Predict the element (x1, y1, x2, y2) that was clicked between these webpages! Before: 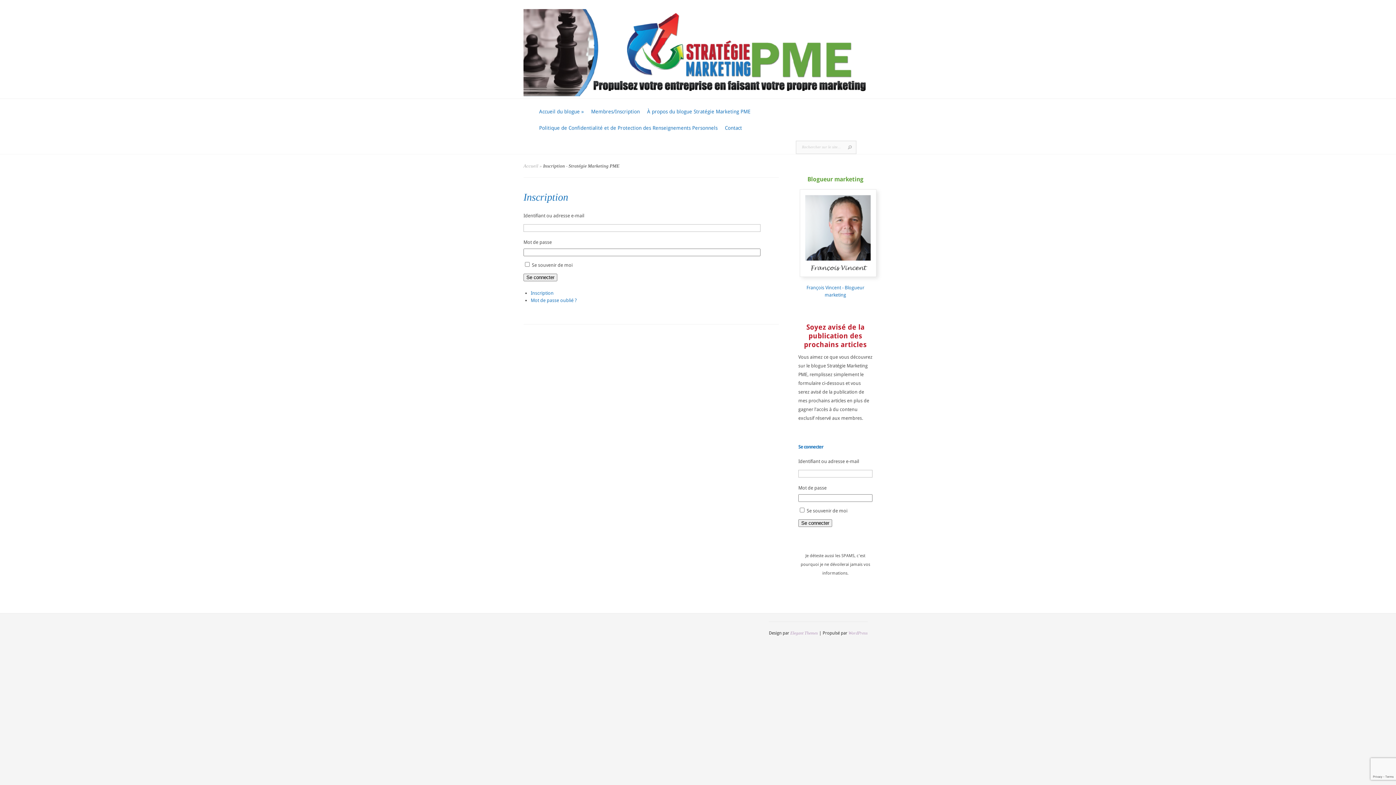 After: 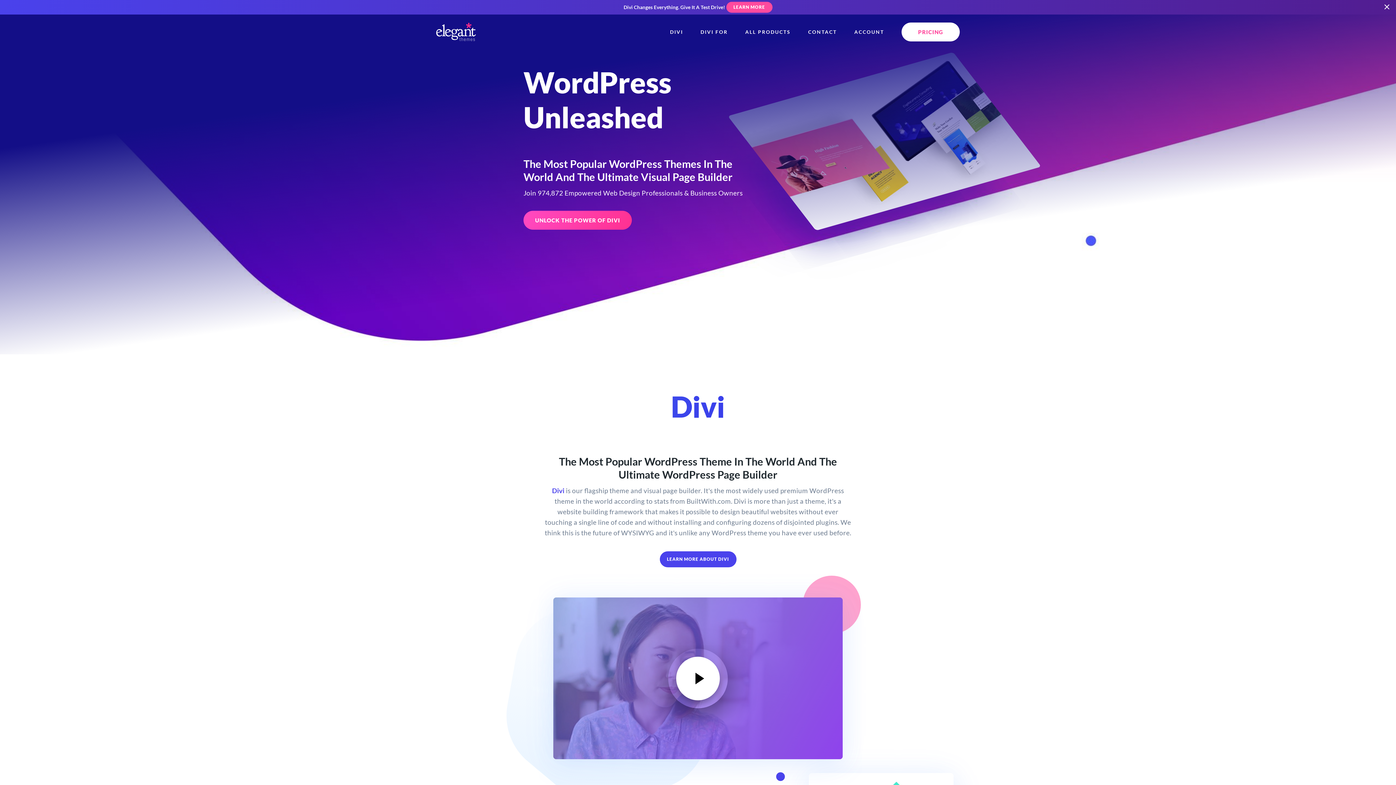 Action: label: Elegant Themes bbox: (790, 630, 818, 635)